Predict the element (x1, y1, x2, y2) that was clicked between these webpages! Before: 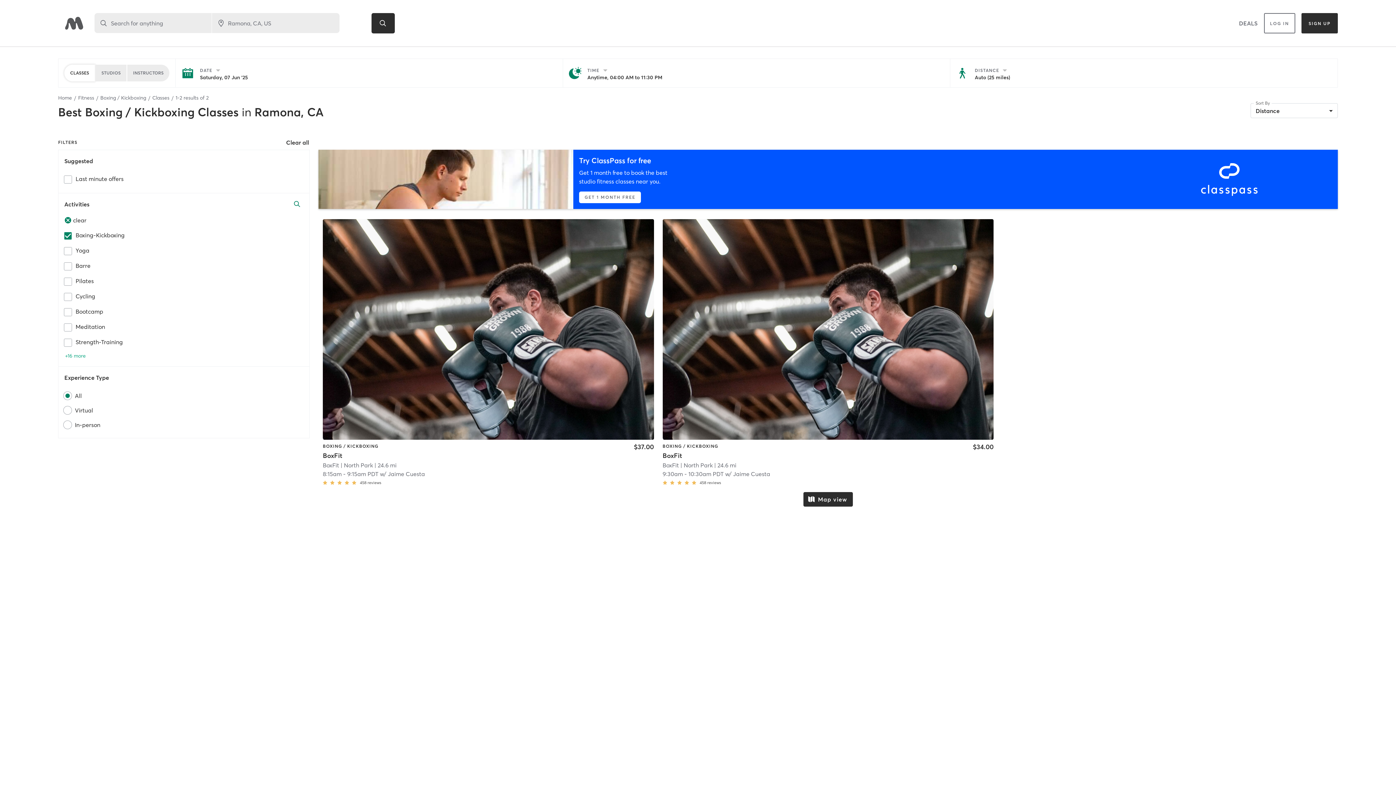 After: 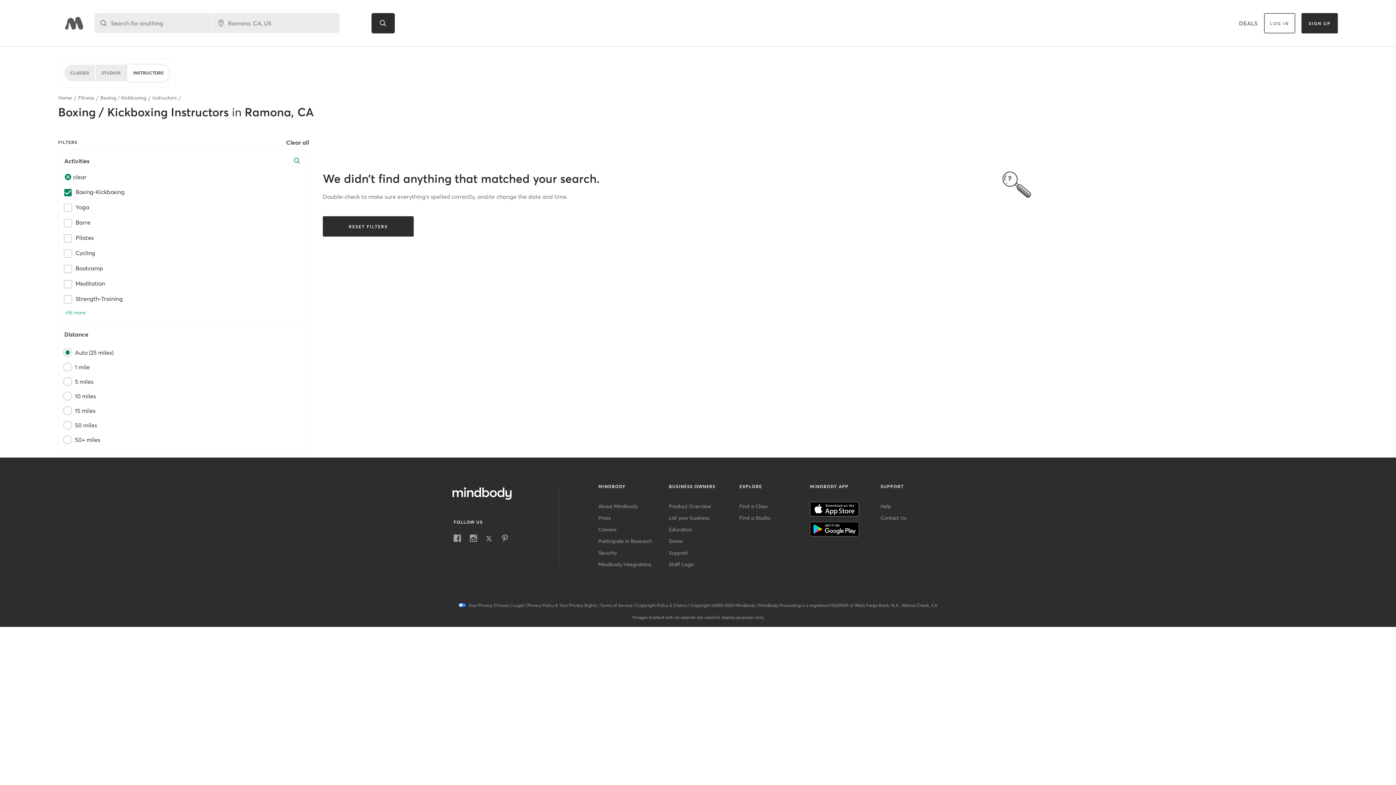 Action: bbox: (127, 64, 169, 81) label: INSTRUCTORS